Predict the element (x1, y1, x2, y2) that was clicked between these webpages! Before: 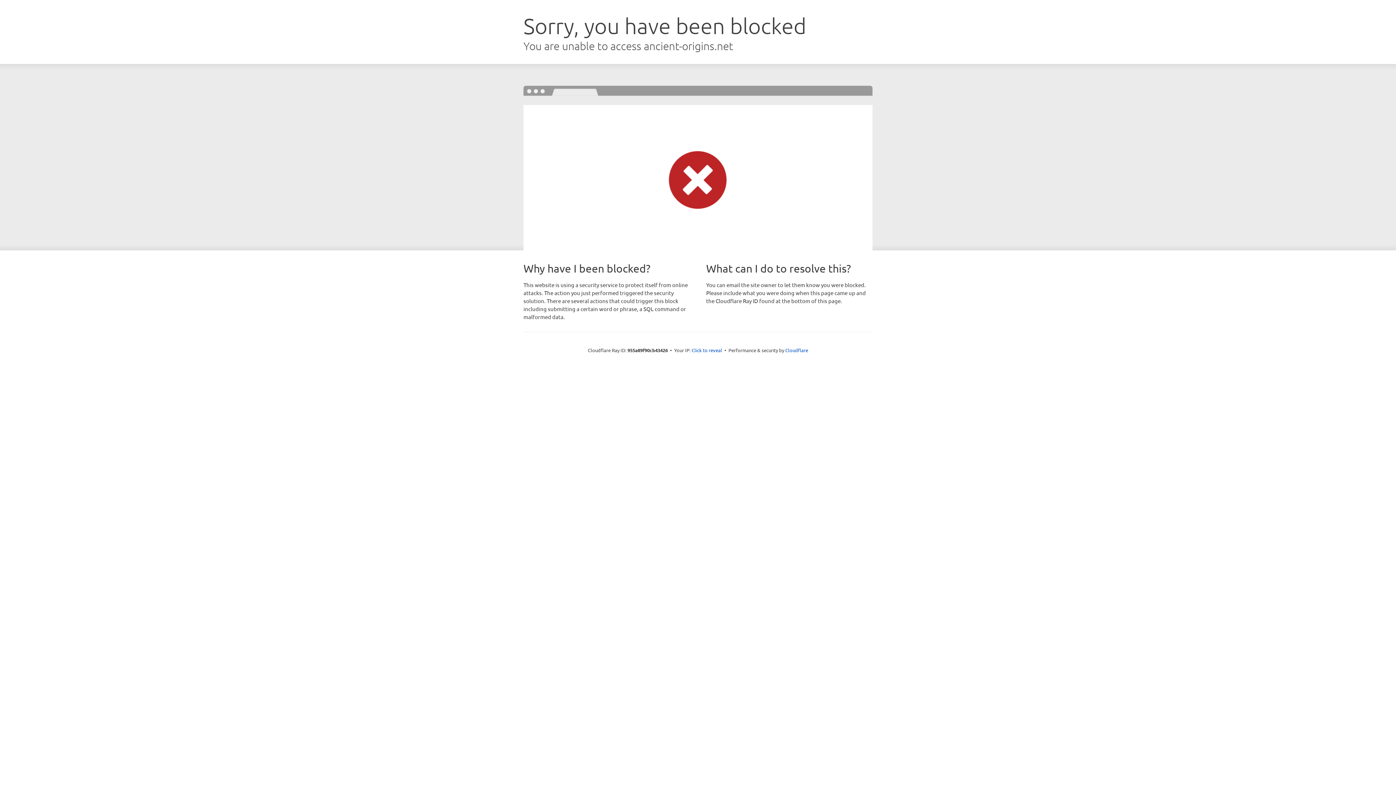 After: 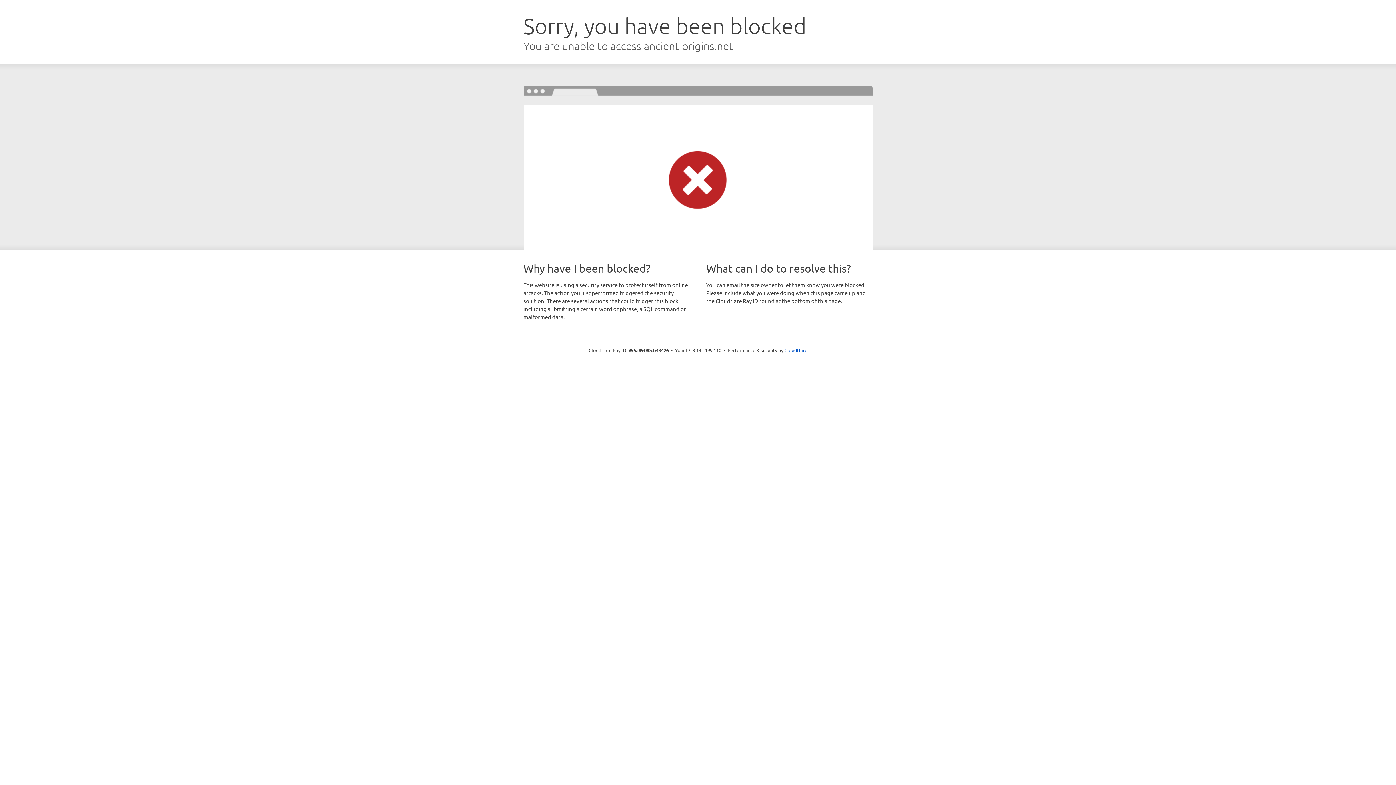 Action: label: Click to reveal bbox: (691, 346, 722, 353)